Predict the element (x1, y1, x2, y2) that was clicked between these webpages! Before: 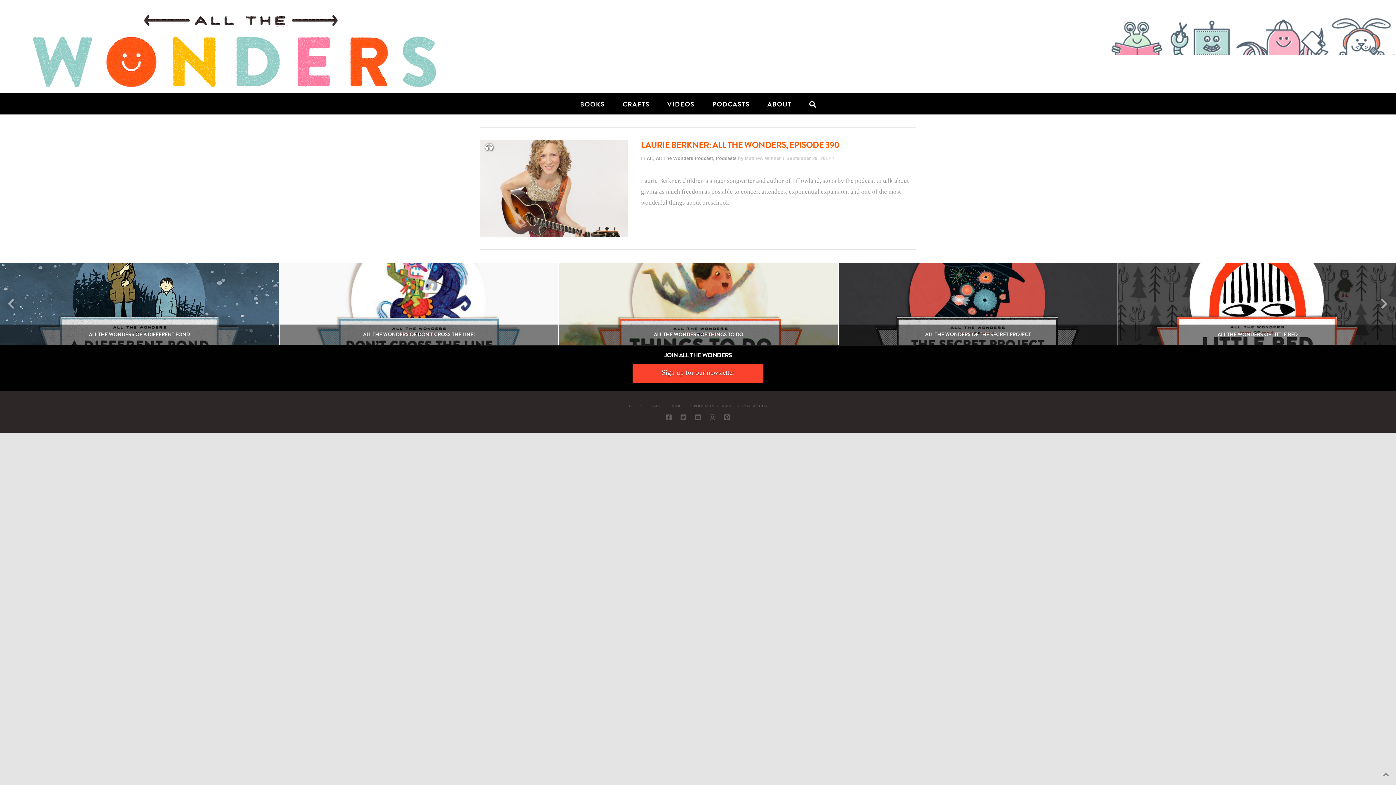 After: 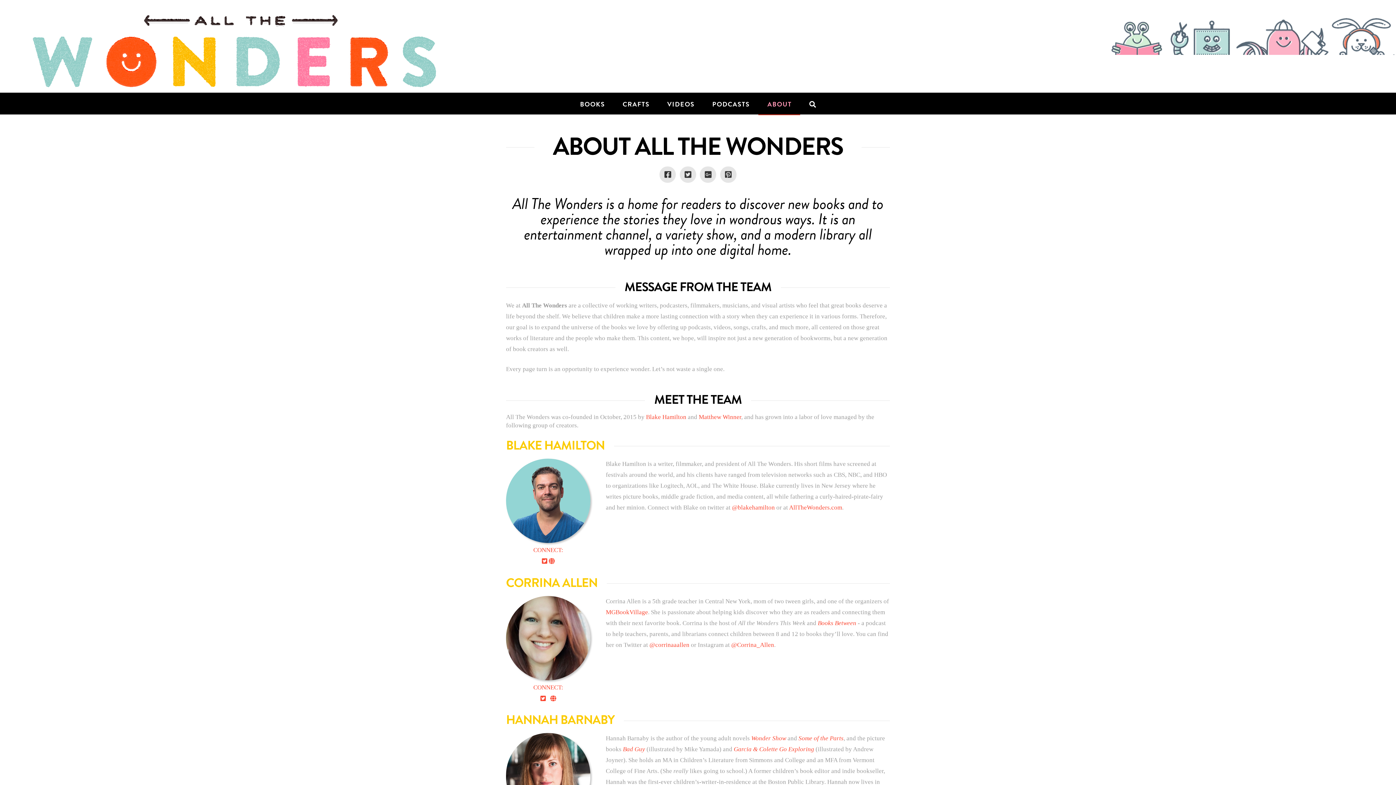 Action: label: ABOUT bbox: (758, 92, 800, 114)